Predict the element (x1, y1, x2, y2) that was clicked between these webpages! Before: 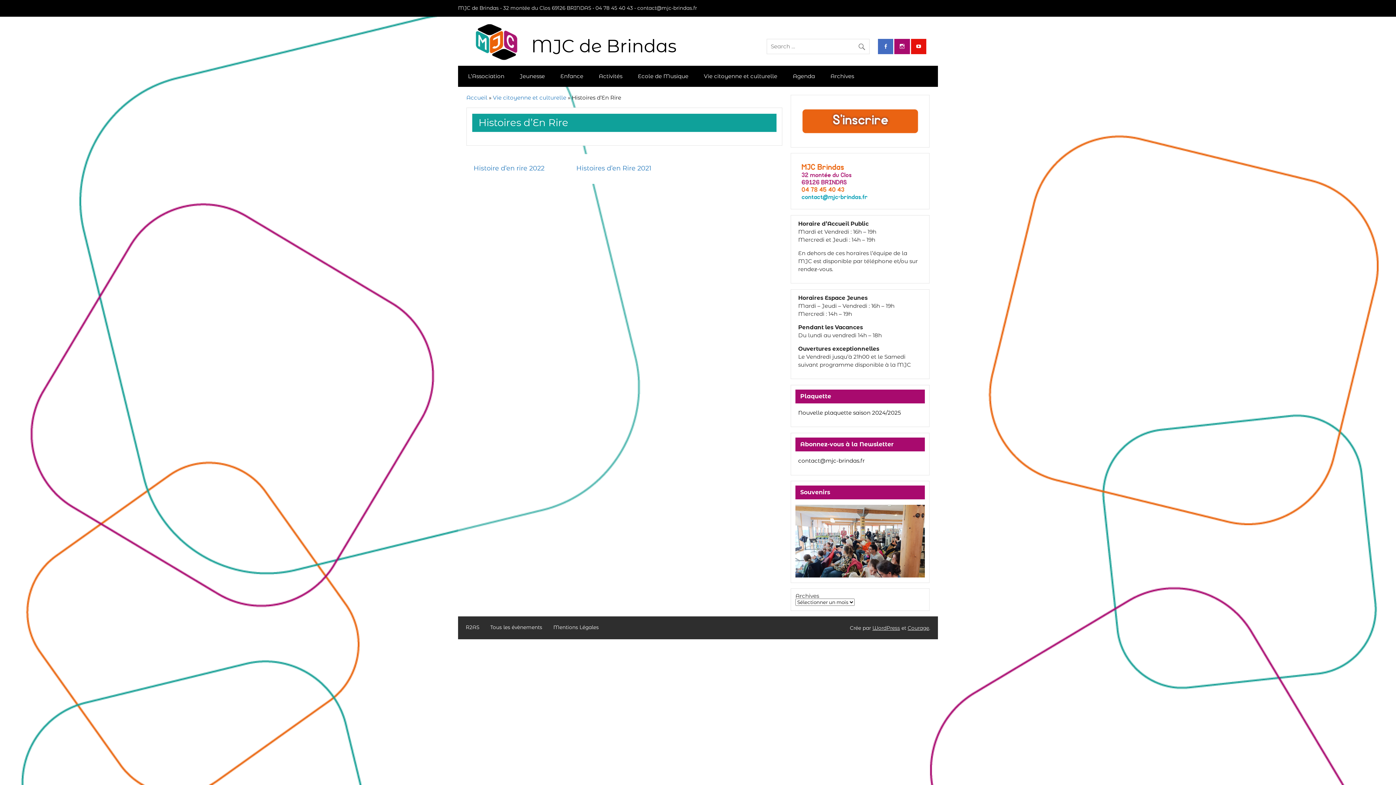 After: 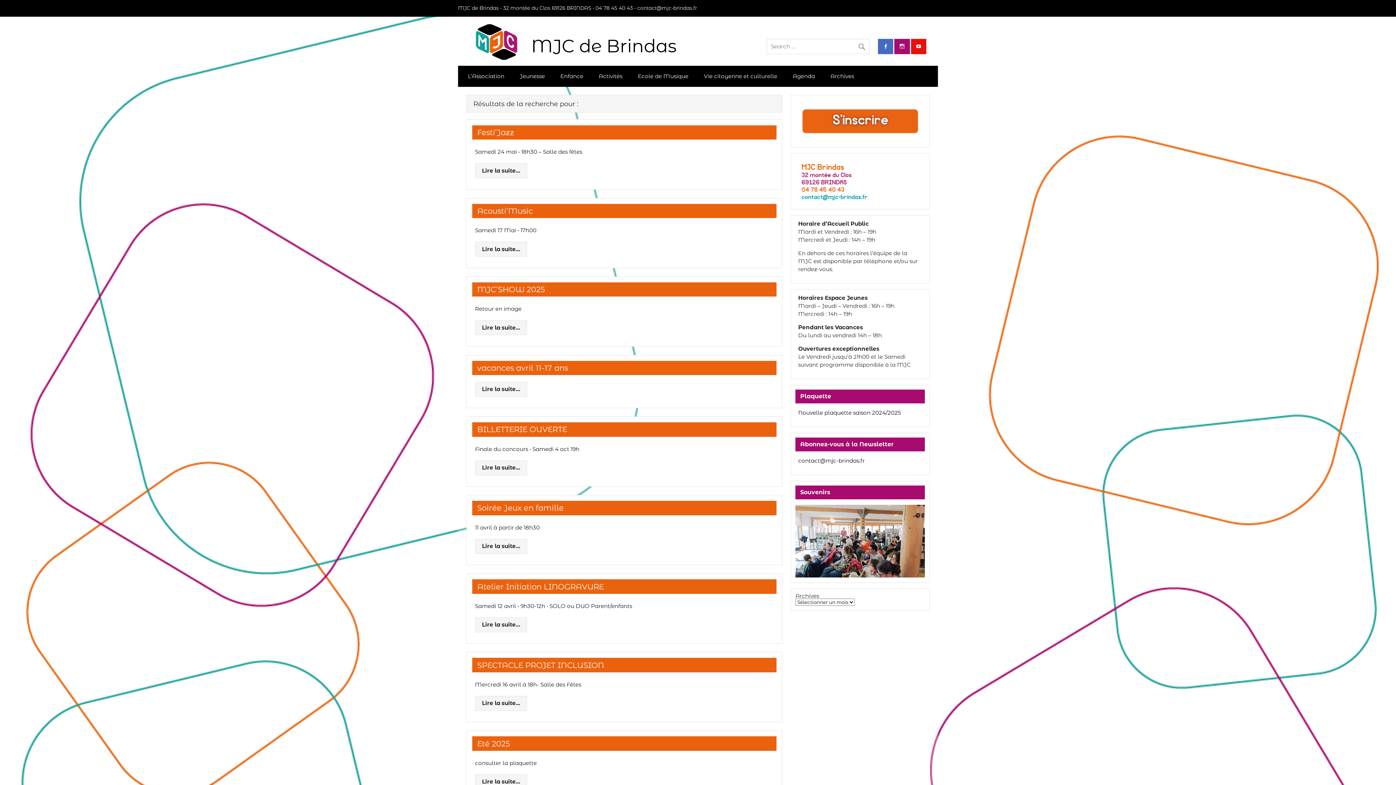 Action: bbox: (857, 38, 869, 51)